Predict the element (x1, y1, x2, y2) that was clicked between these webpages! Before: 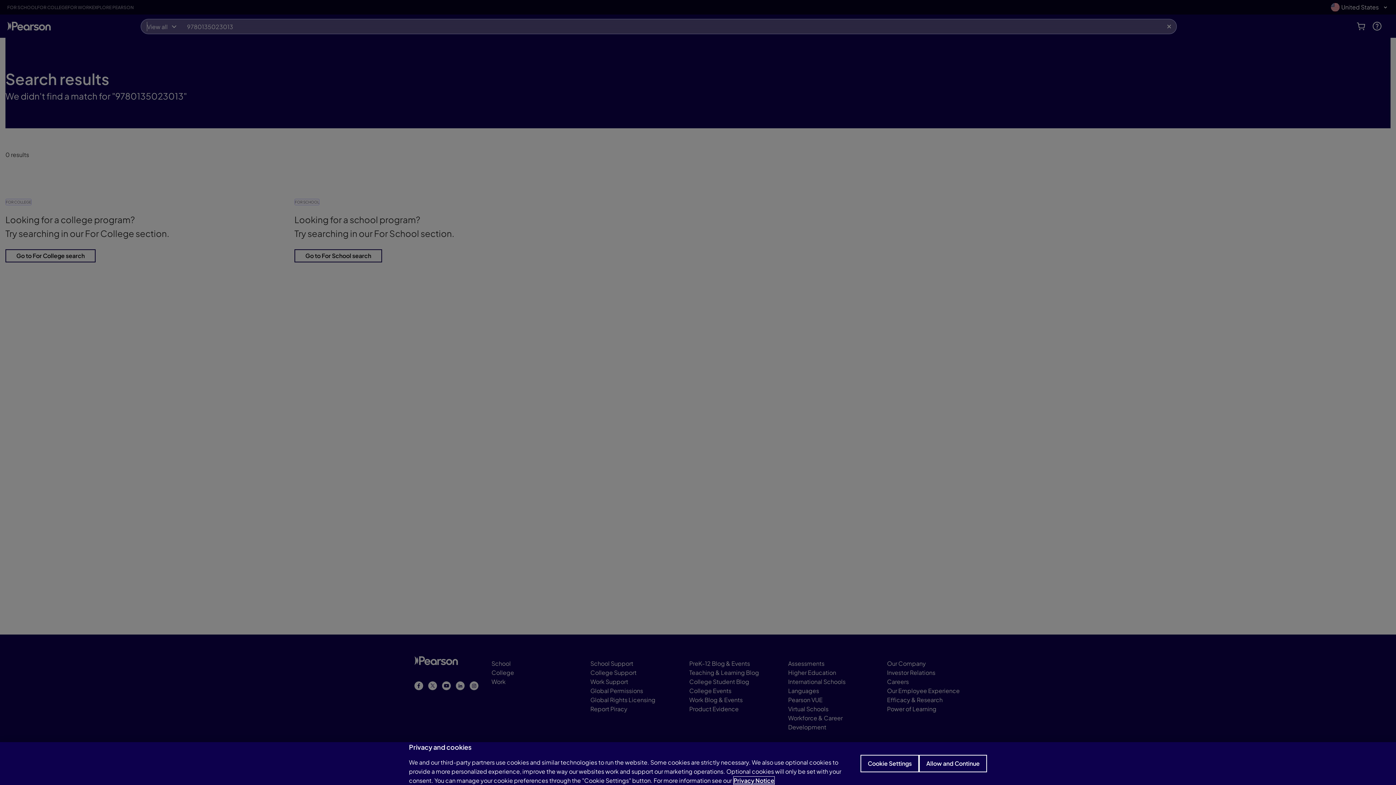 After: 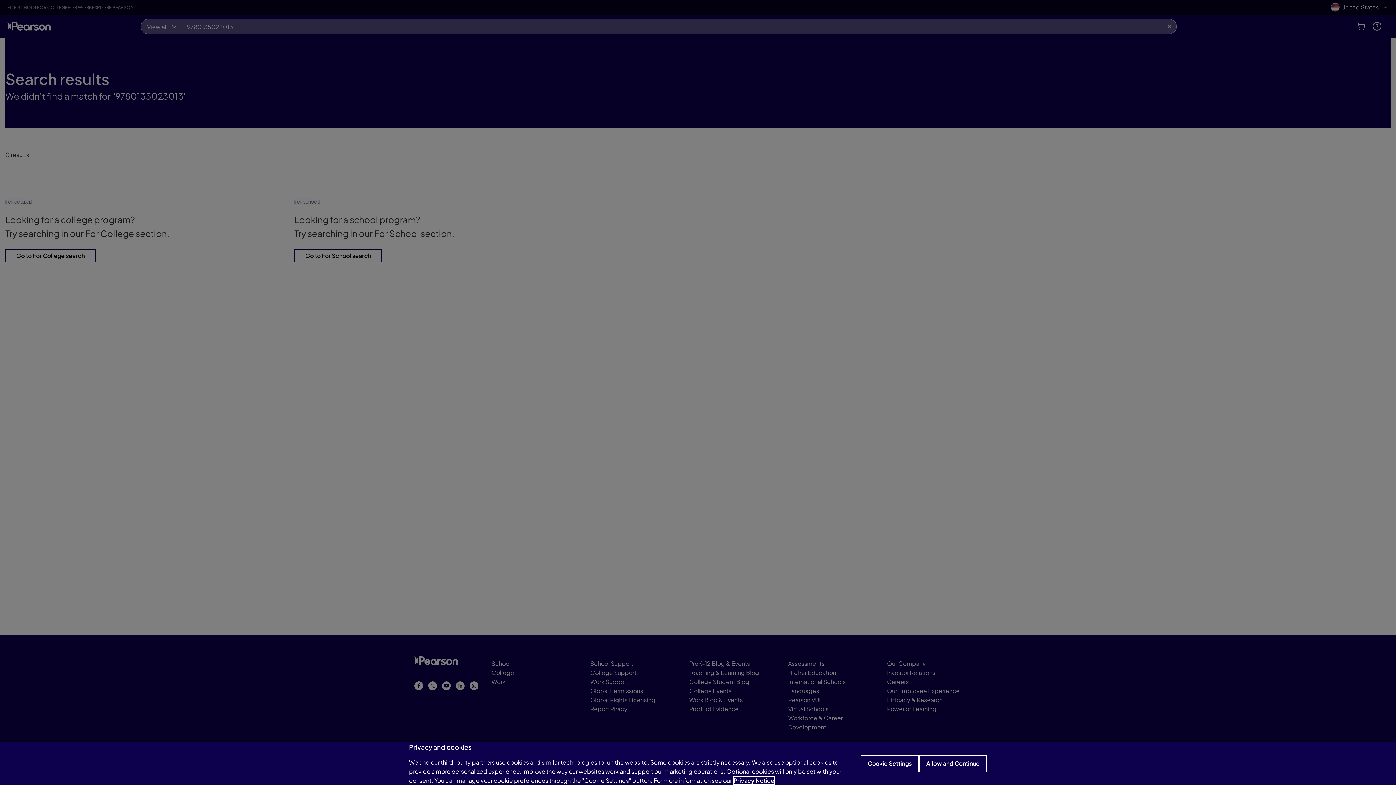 Action: label: Privacy Notice, opens in a new tab bbox: (733, 777, 774, 784)